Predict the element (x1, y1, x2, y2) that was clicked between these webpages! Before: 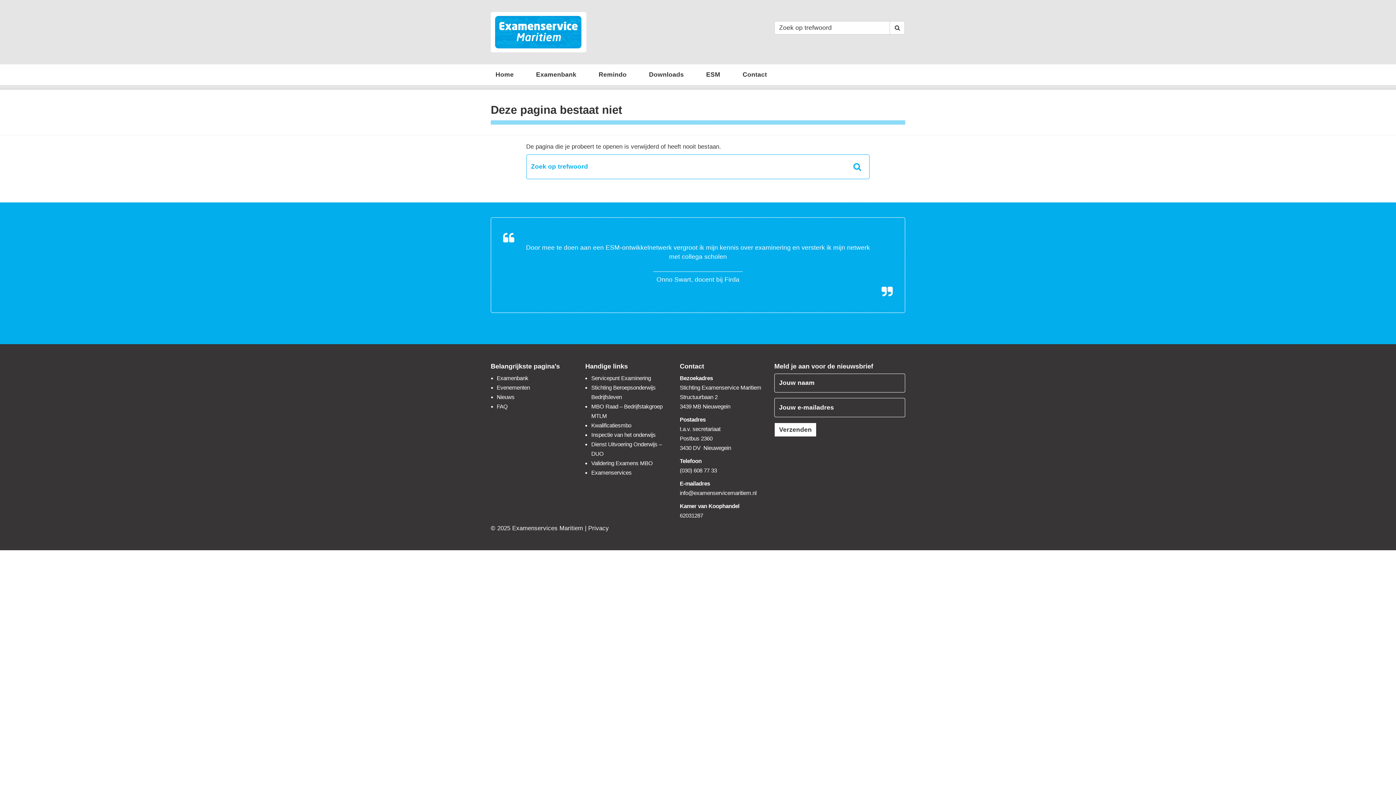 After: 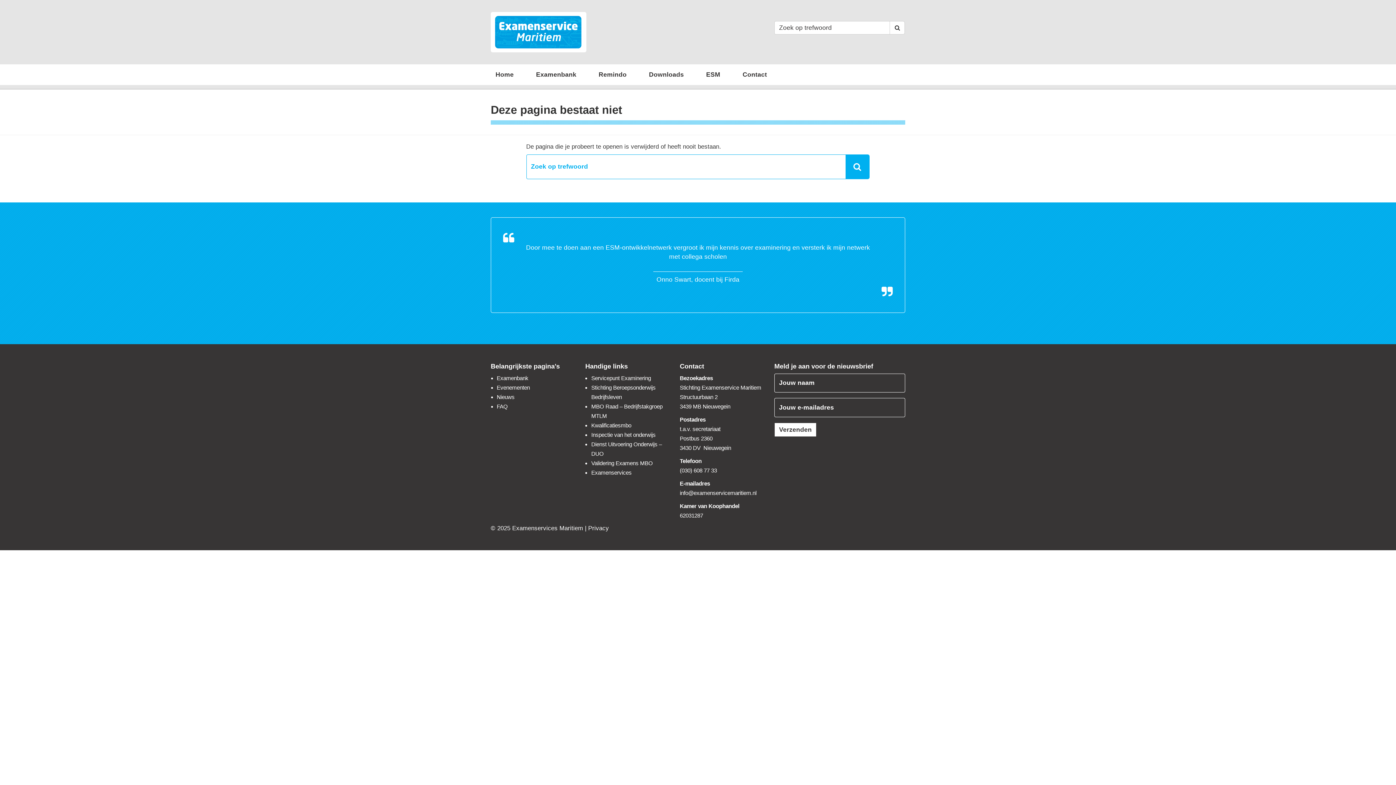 Action: bbox: (847, 154, 869, 179)